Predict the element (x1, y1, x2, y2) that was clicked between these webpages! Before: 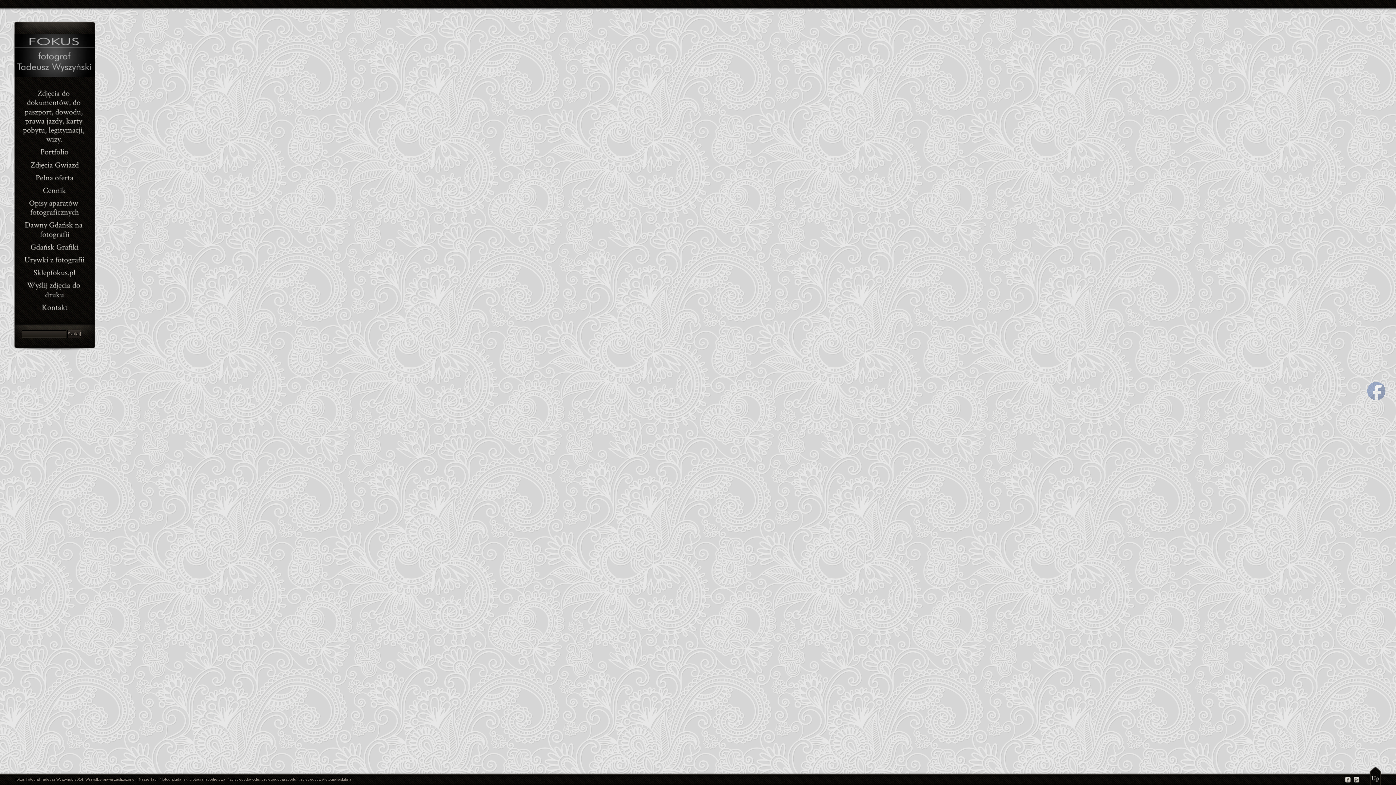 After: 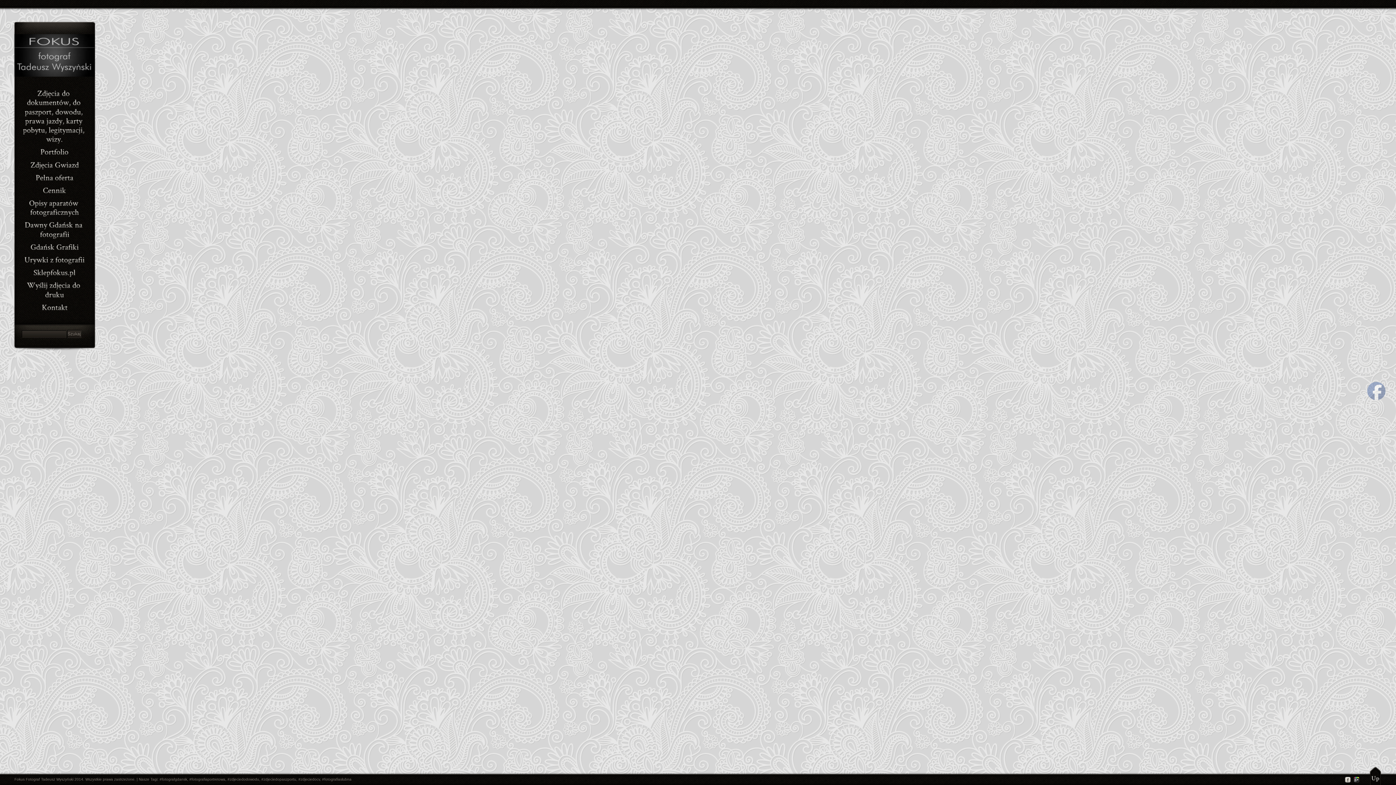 Action: bbox: (1353, 777, 1360, 783)